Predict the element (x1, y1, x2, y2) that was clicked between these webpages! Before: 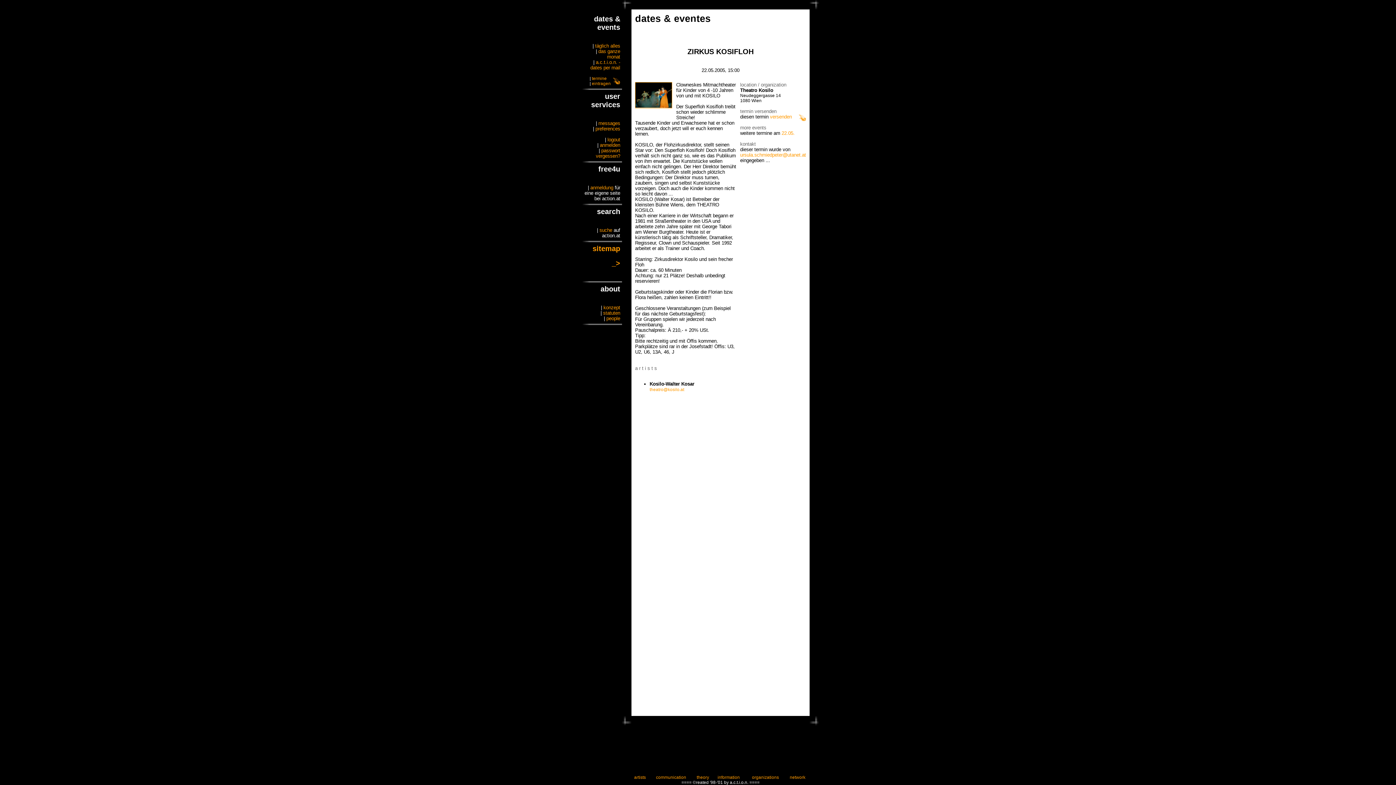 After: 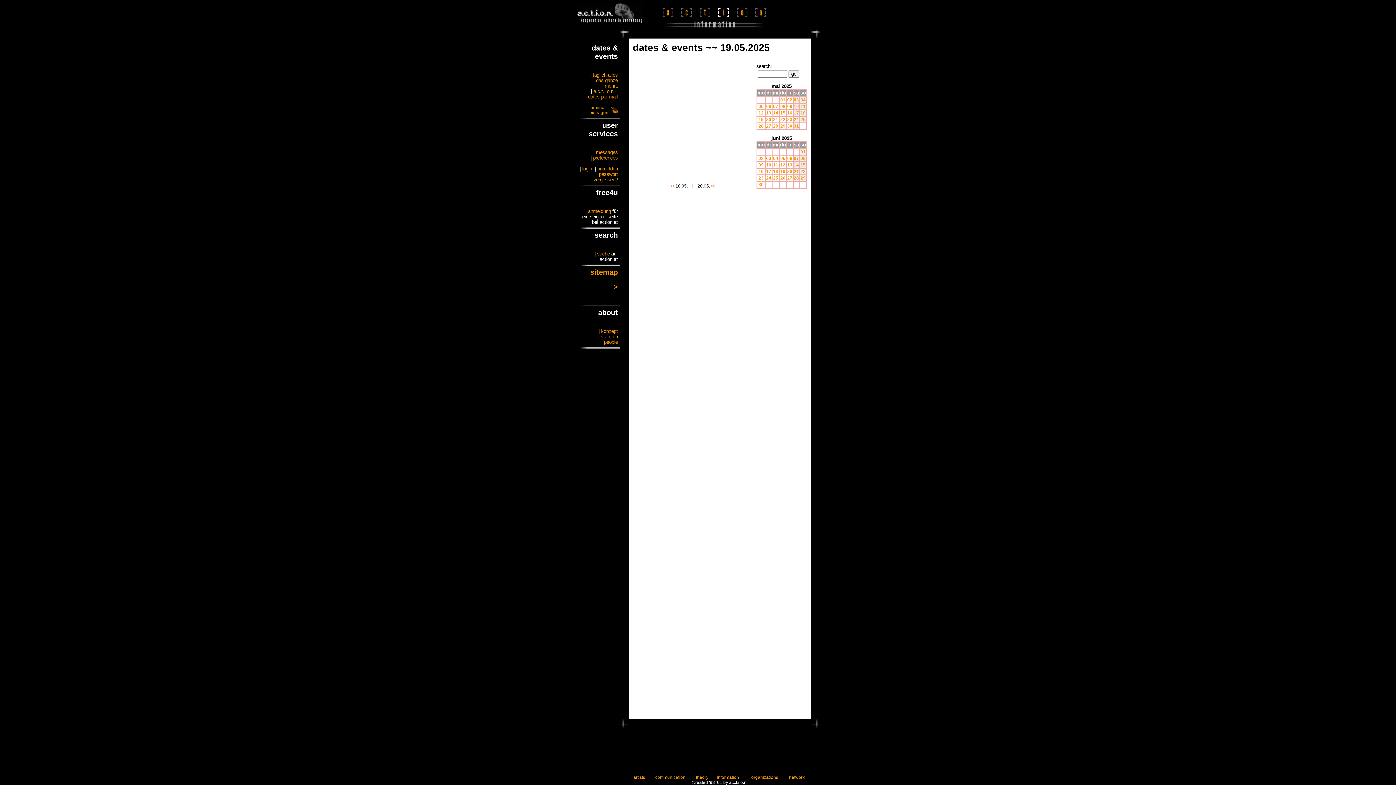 Action: label: täglich alles bbox: (595, 43, 620, 48)